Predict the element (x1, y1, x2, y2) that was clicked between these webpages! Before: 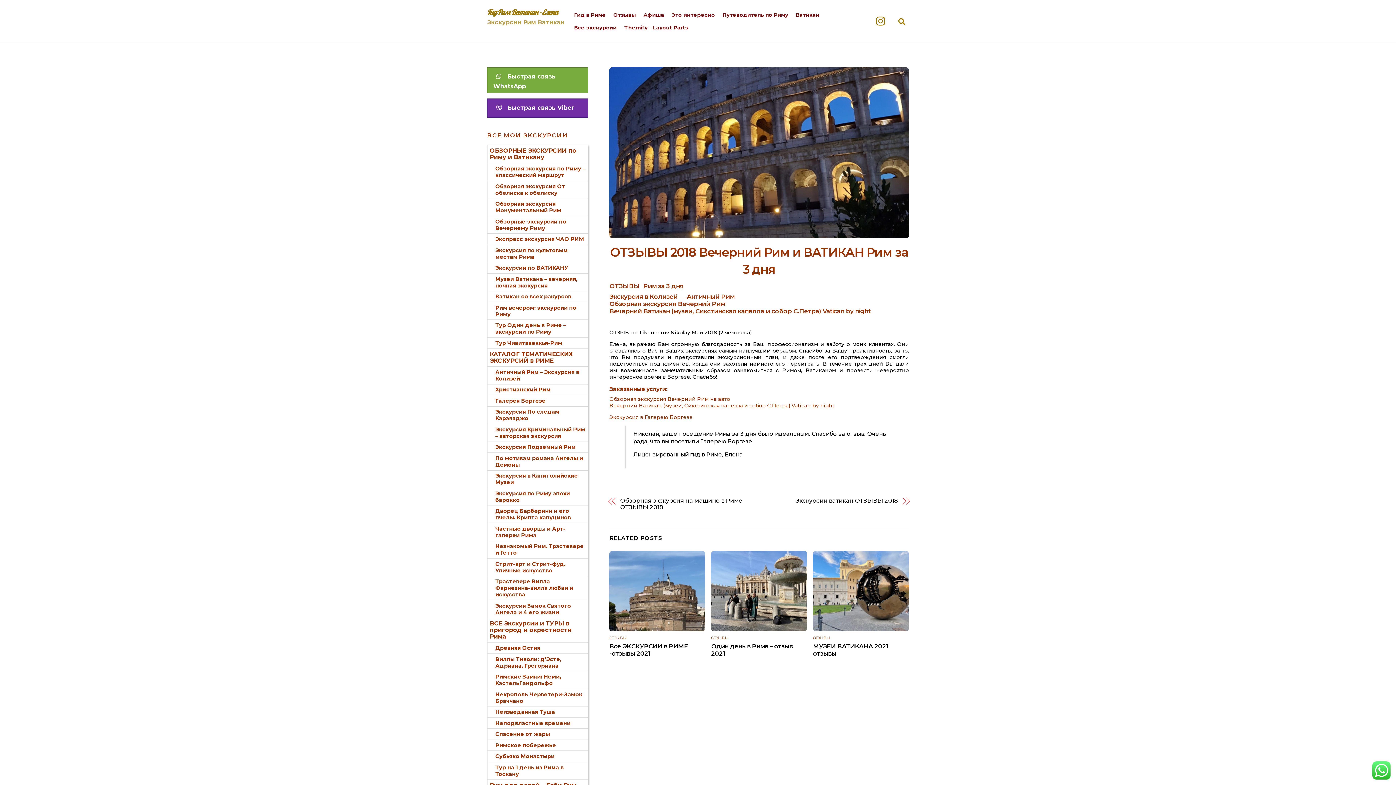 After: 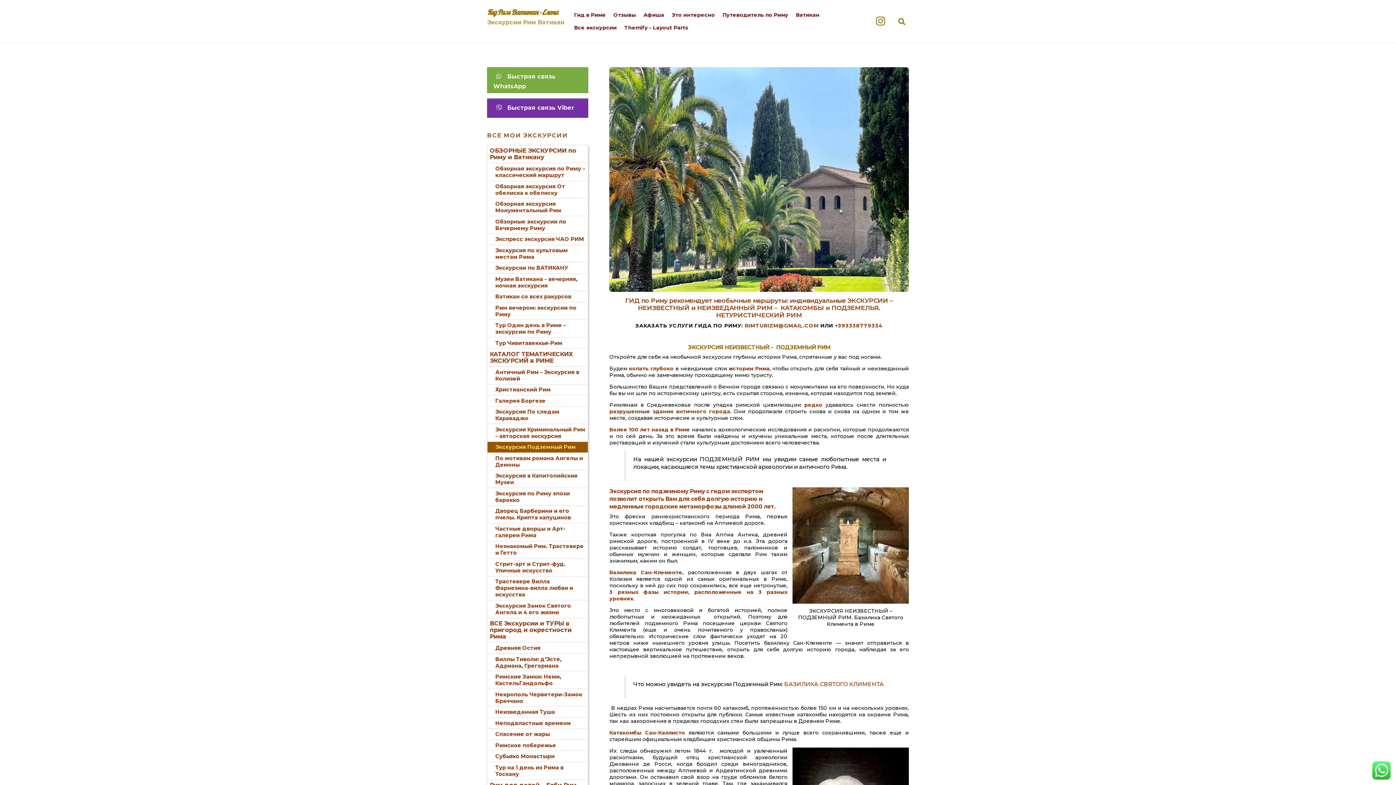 Action: label: Экскурсия Подземный Рим bbox: (487, 441, 588, 452)